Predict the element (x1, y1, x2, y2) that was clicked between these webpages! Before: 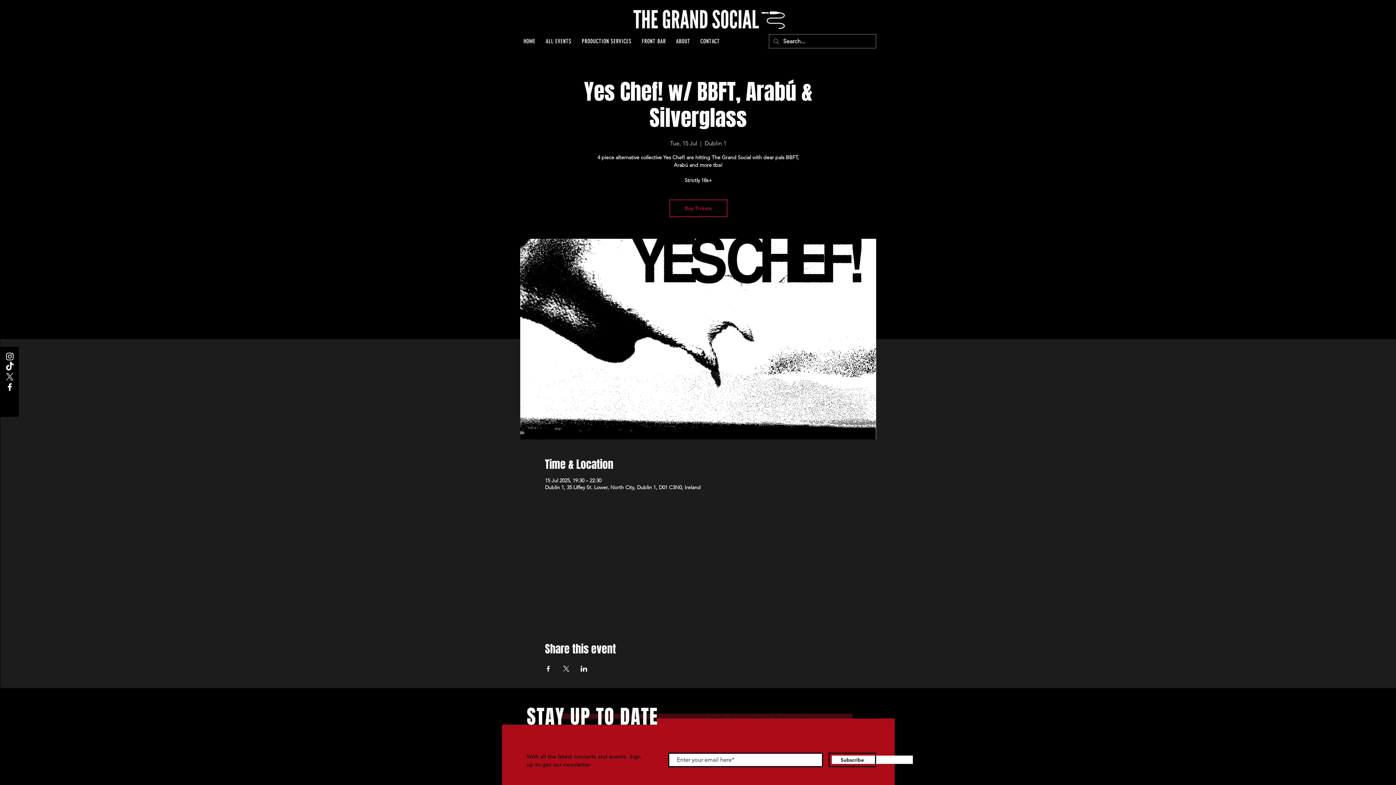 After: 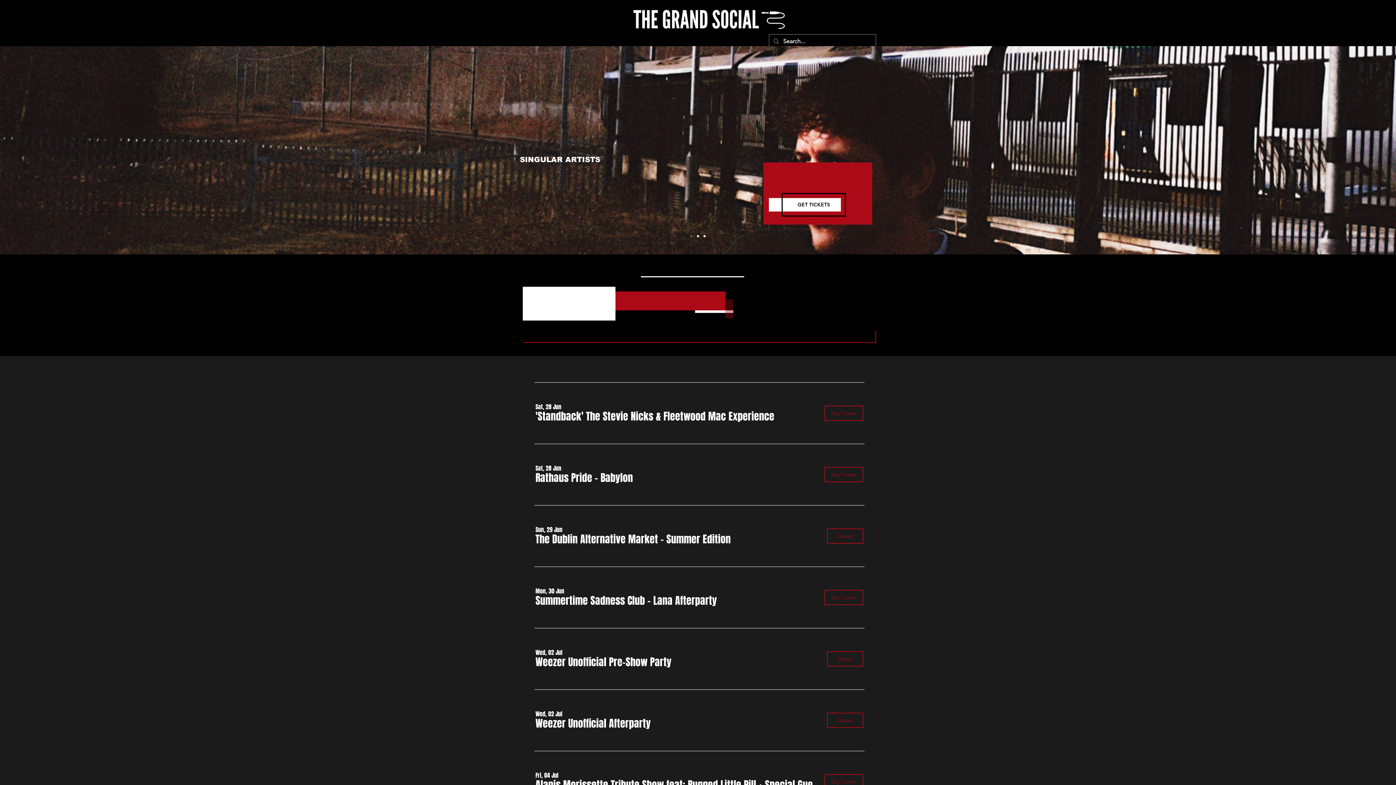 Action: label: HOME bbox: (520, 34, 539, 48)